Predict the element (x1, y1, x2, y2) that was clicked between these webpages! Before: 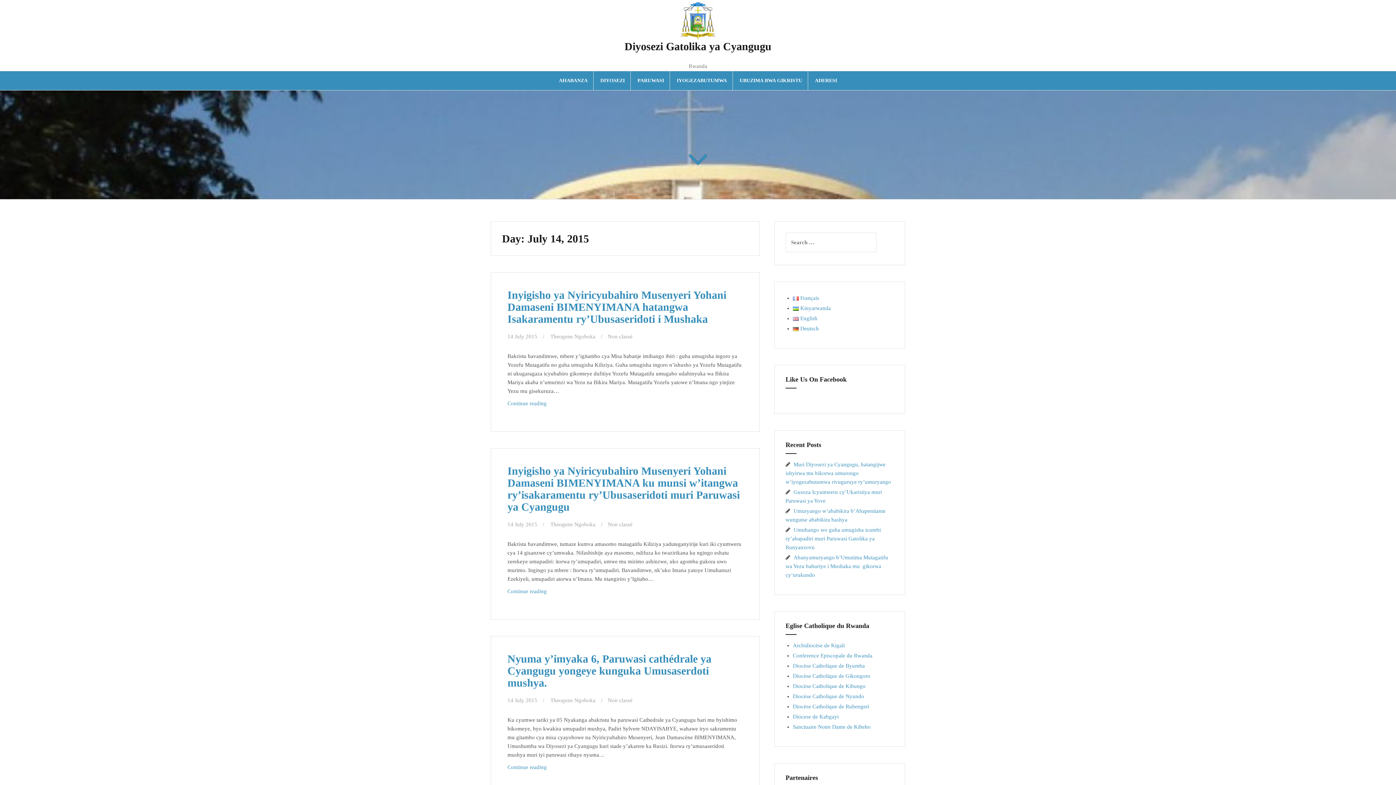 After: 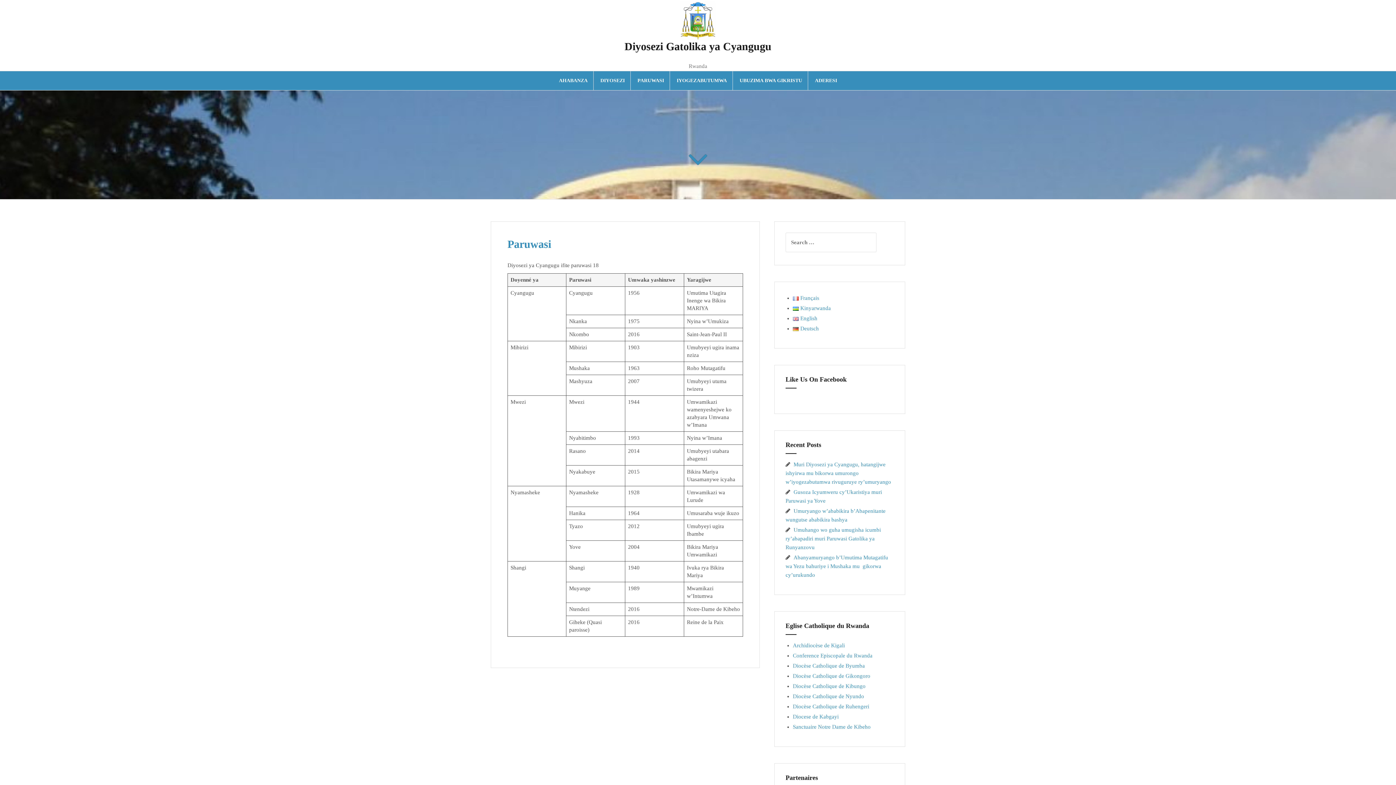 Action: bbox: (637, 76, 664, 84) label: PARUWASI